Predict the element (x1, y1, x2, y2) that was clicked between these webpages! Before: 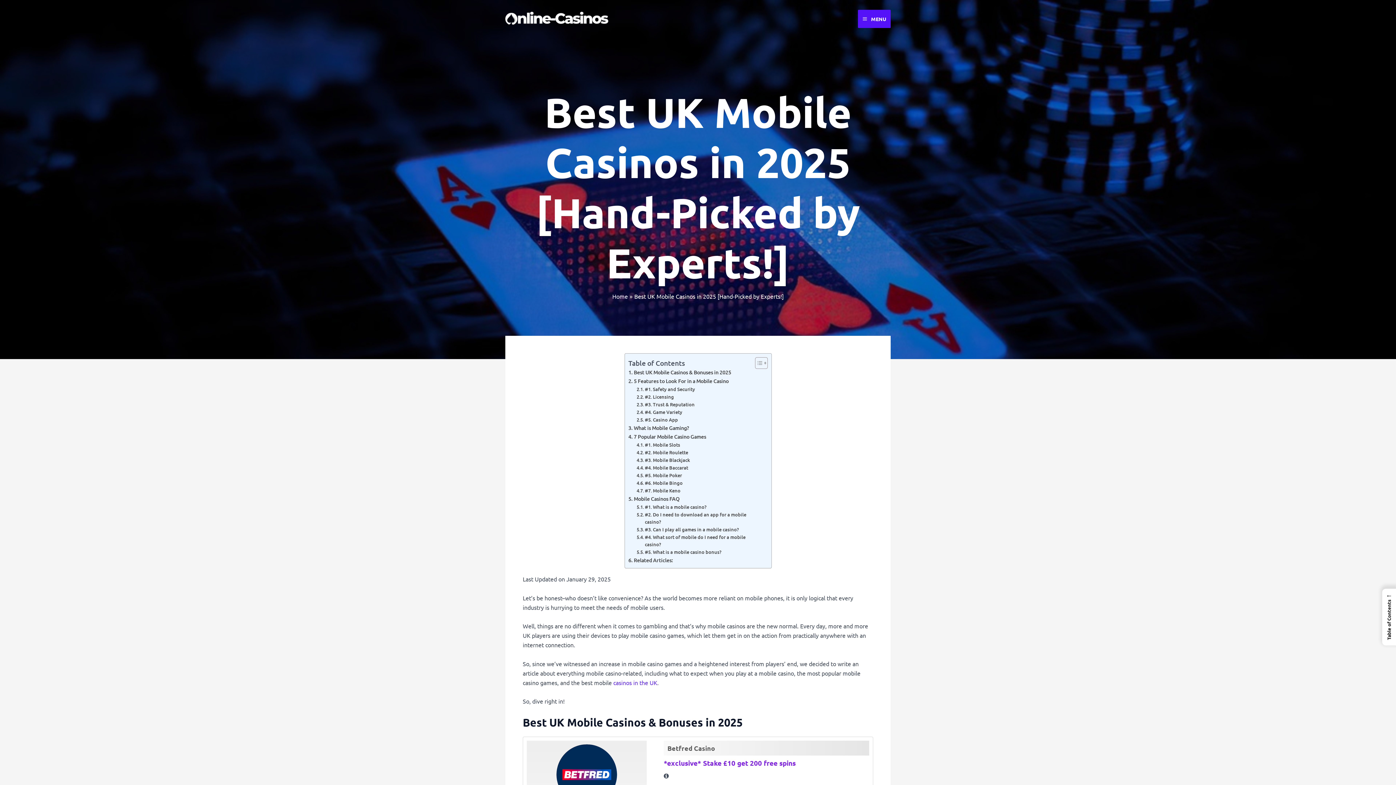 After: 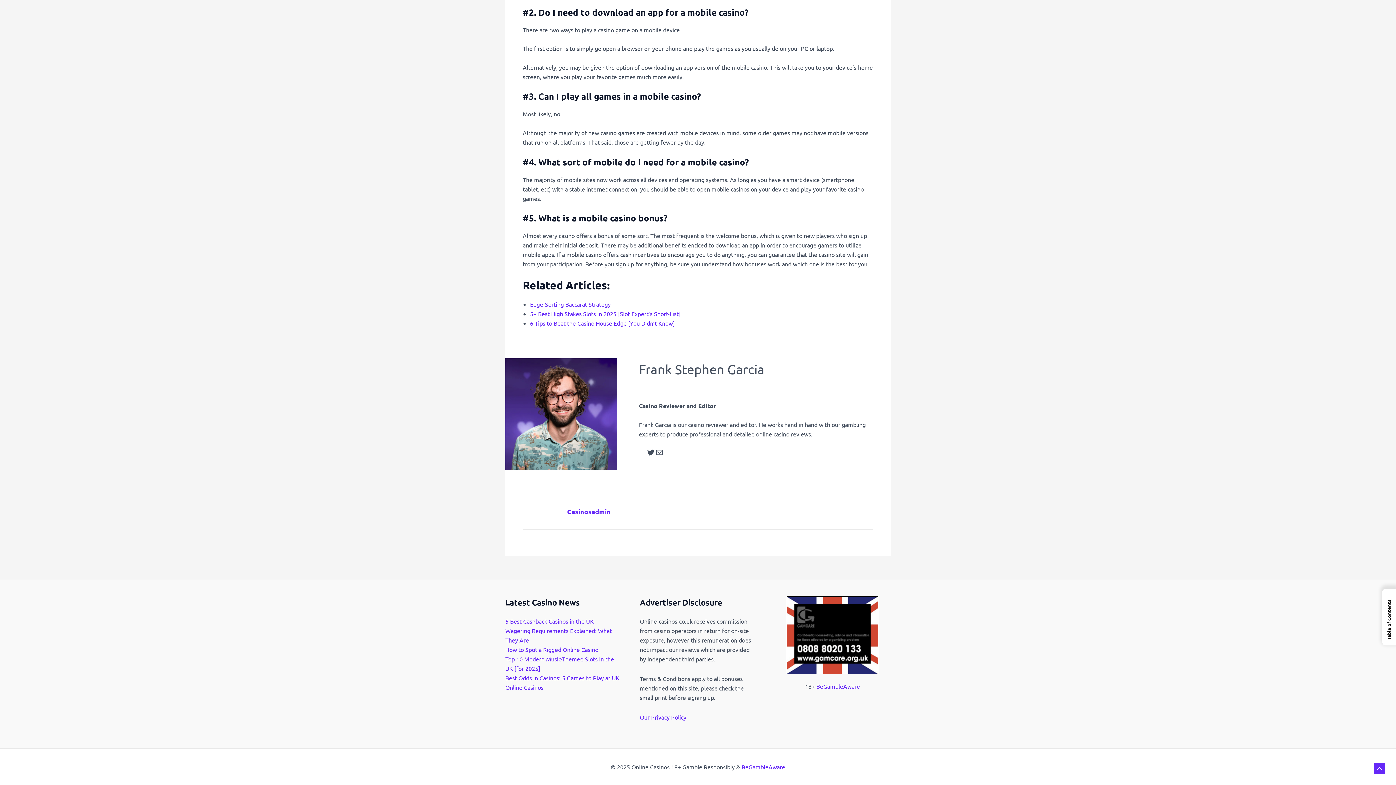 Action: label: #3. Can I play all games in a mobile casino? bbox: (636, 526, 739, 533)